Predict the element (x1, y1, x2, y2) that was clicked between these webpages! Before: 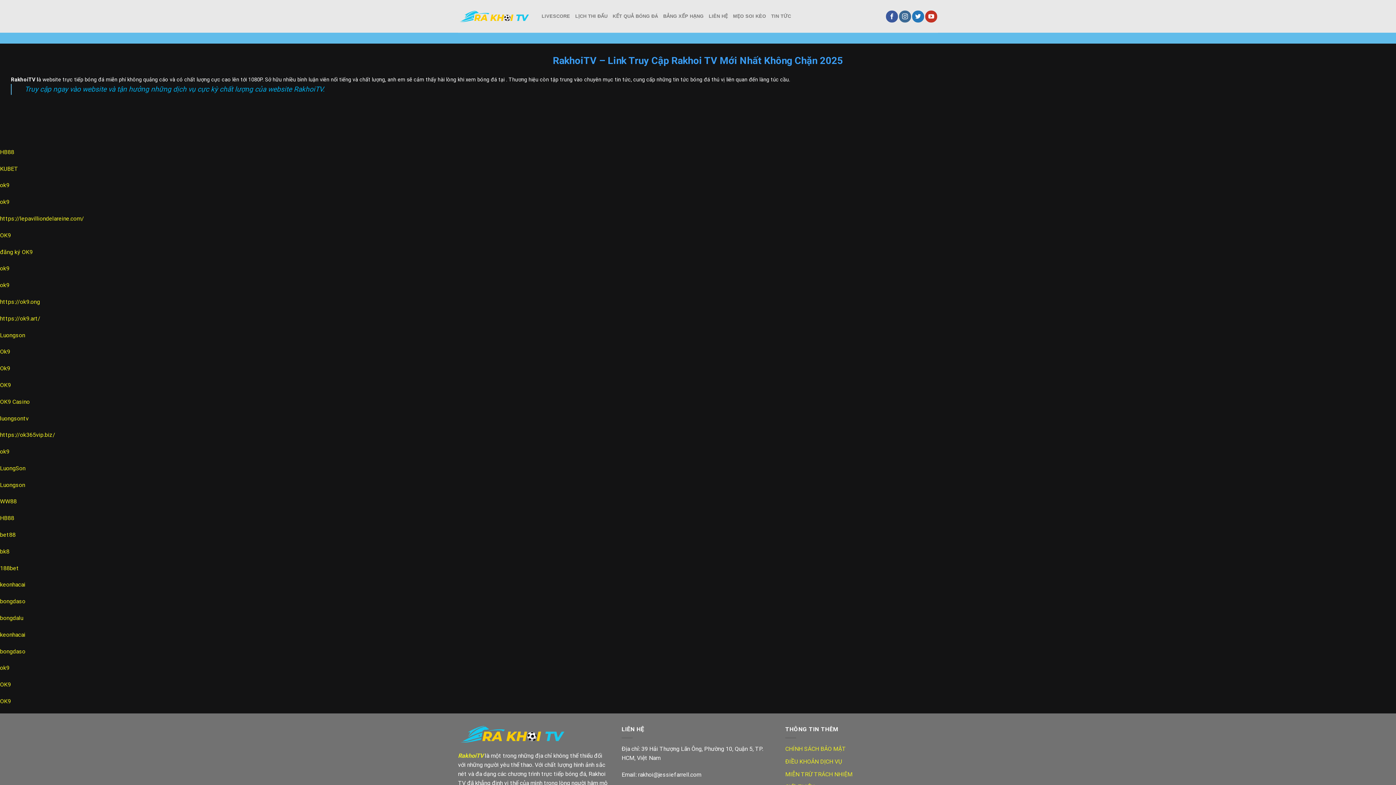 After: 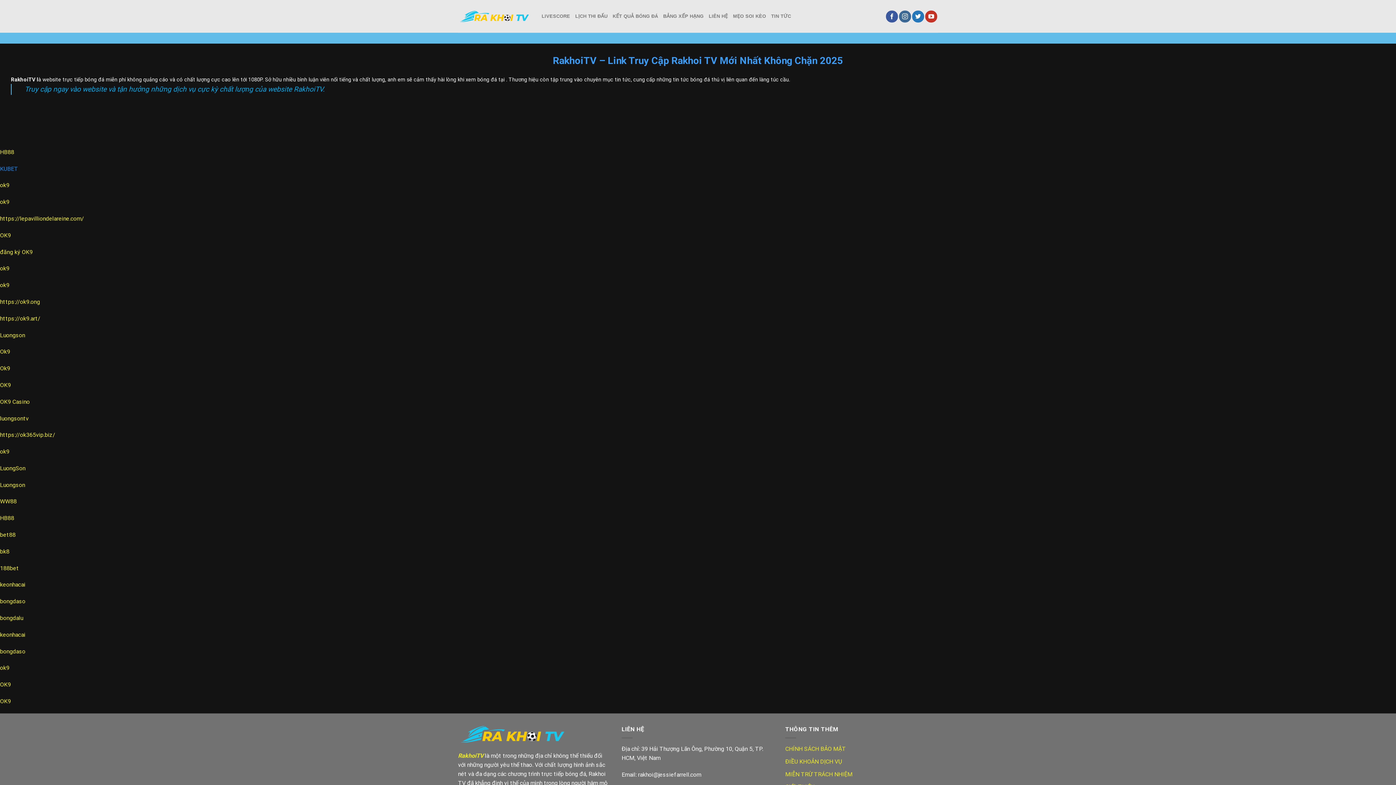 Action: label: KUBET bbox: (0, 165, 18, 172)